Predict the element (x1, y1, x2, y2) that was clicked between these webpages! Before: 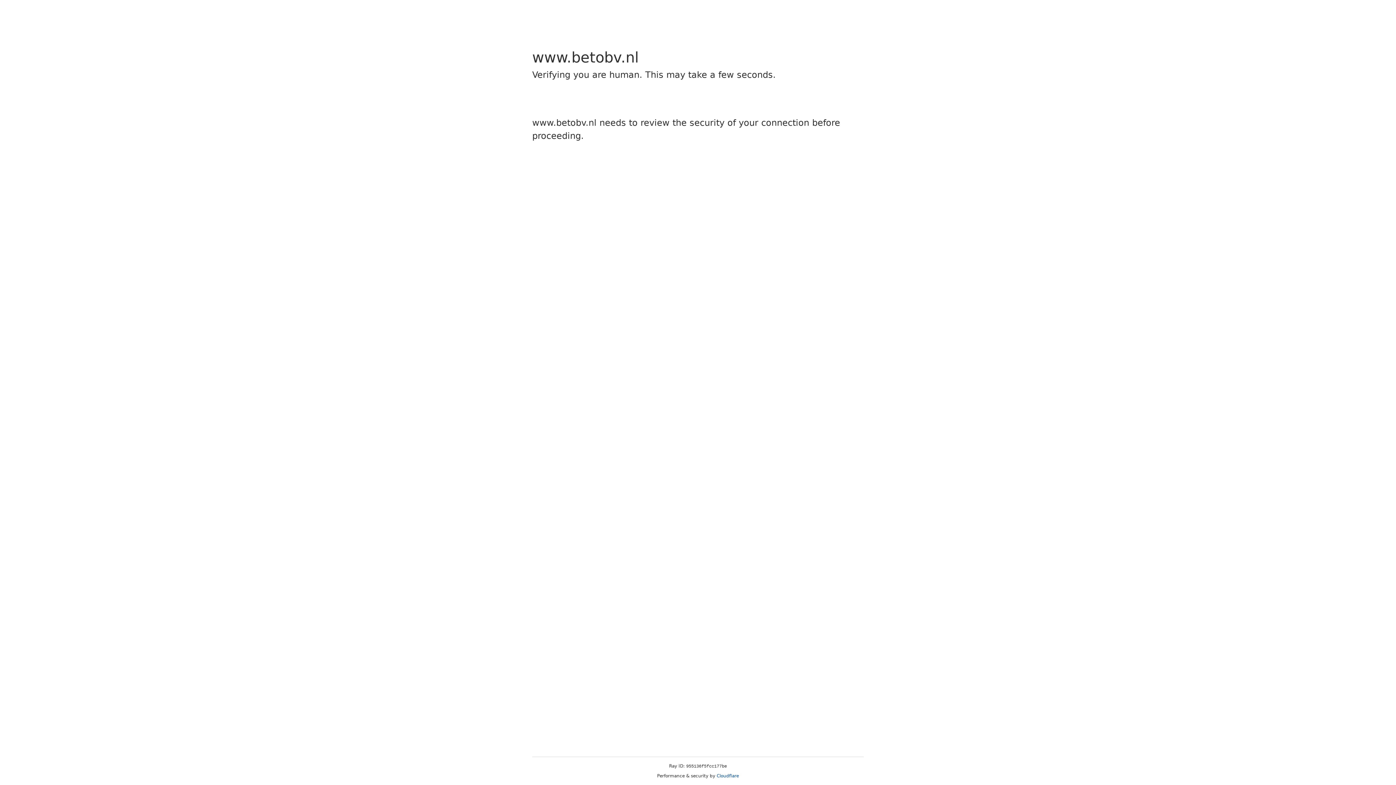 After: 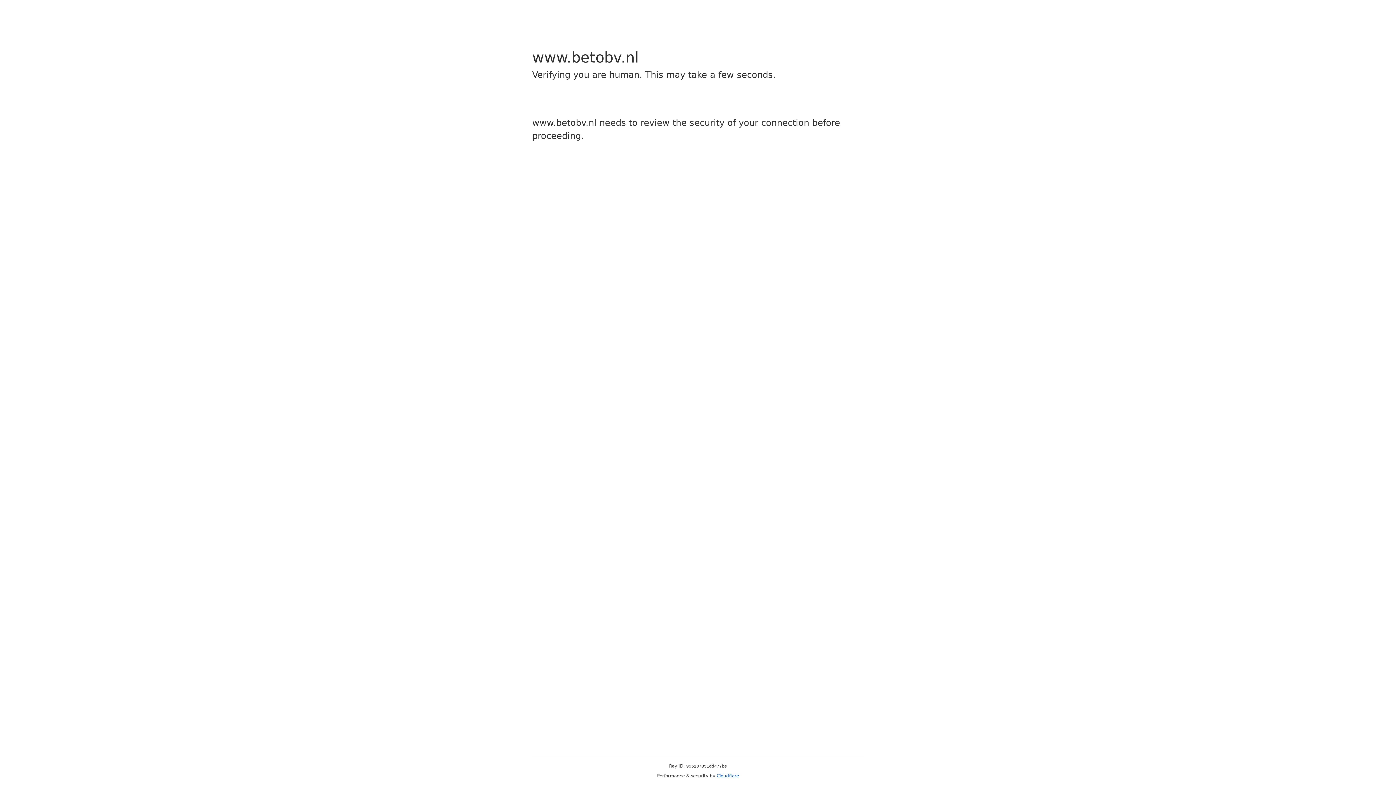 Action: label: Cloudflare bbox: (716, 773, 739, 778)